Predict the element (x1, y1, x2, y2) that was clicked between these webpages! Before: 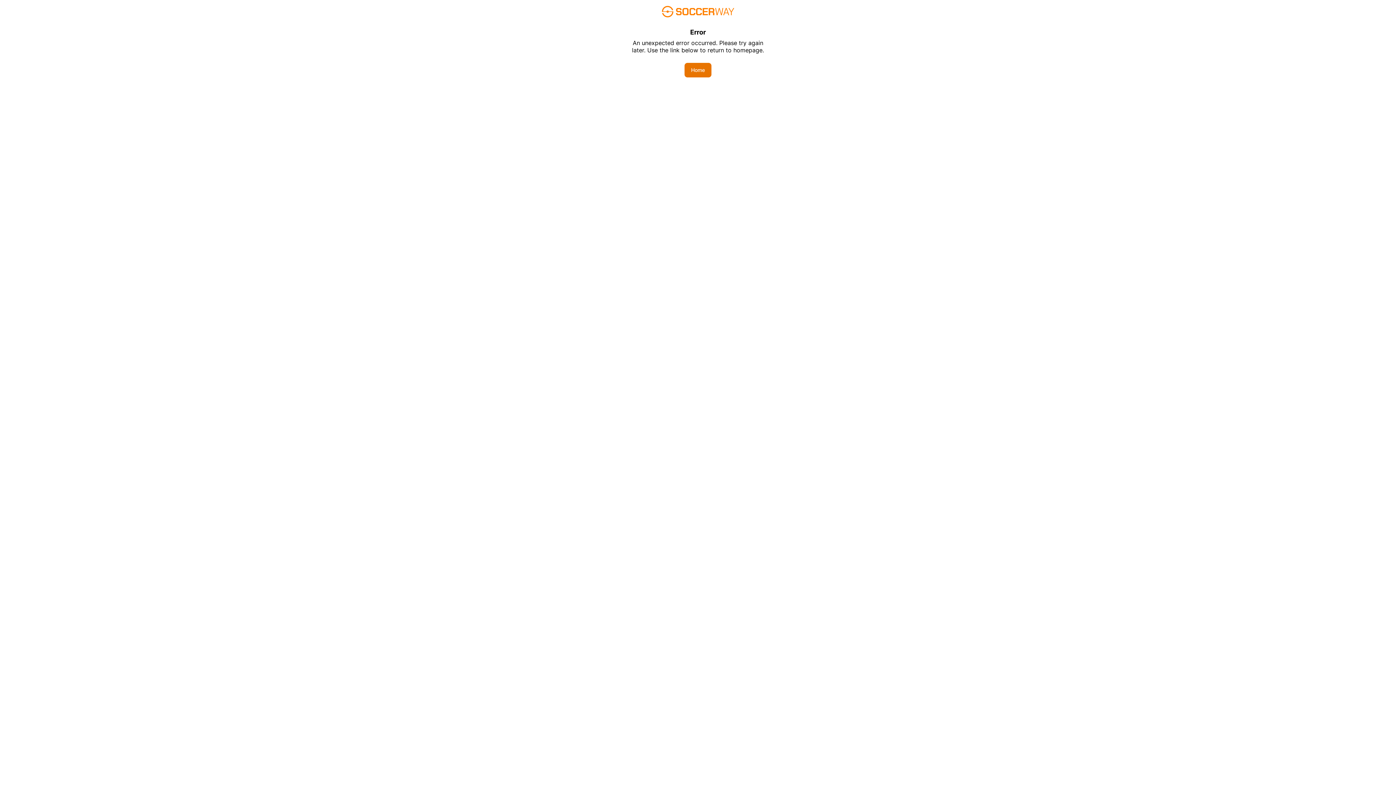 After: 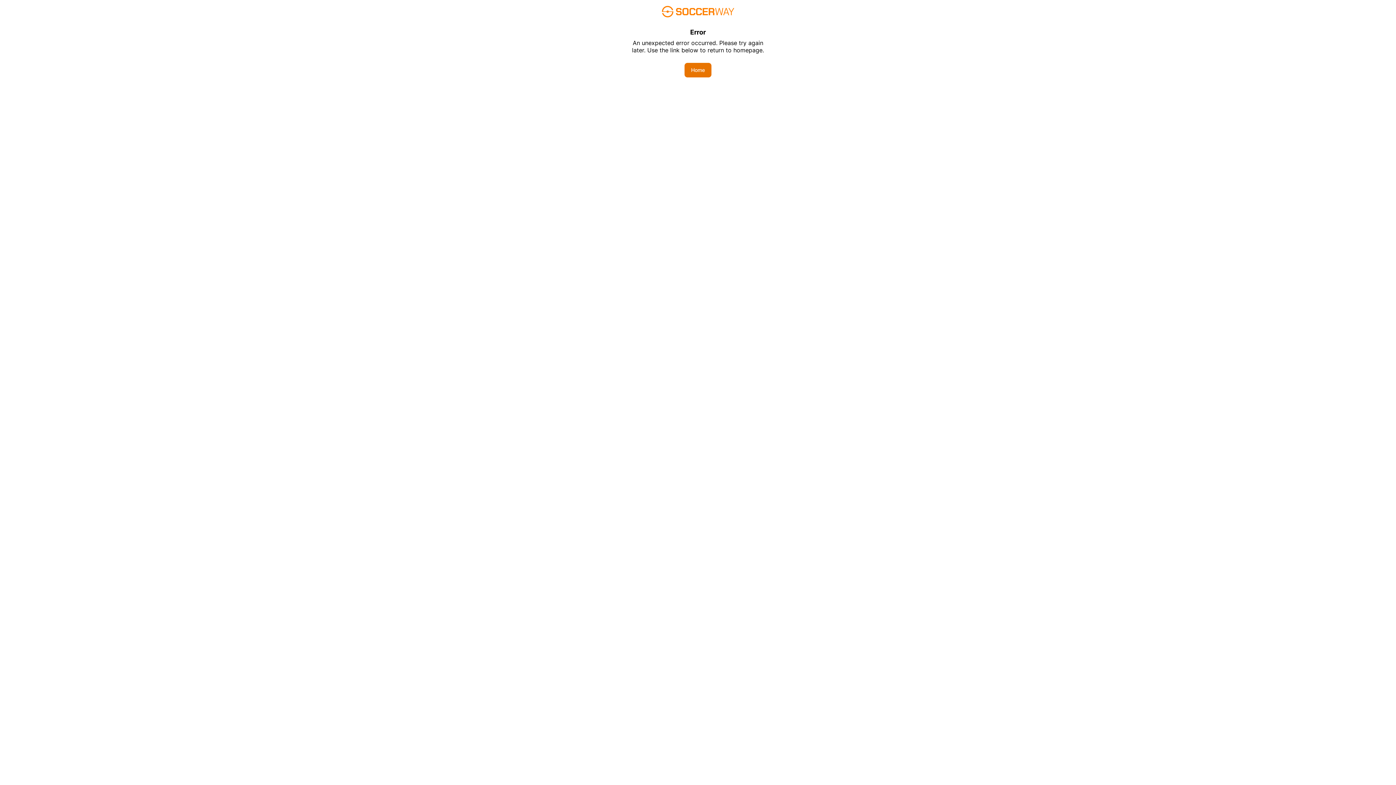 Action: bbox: (684, 62, 711, 77) label: Home